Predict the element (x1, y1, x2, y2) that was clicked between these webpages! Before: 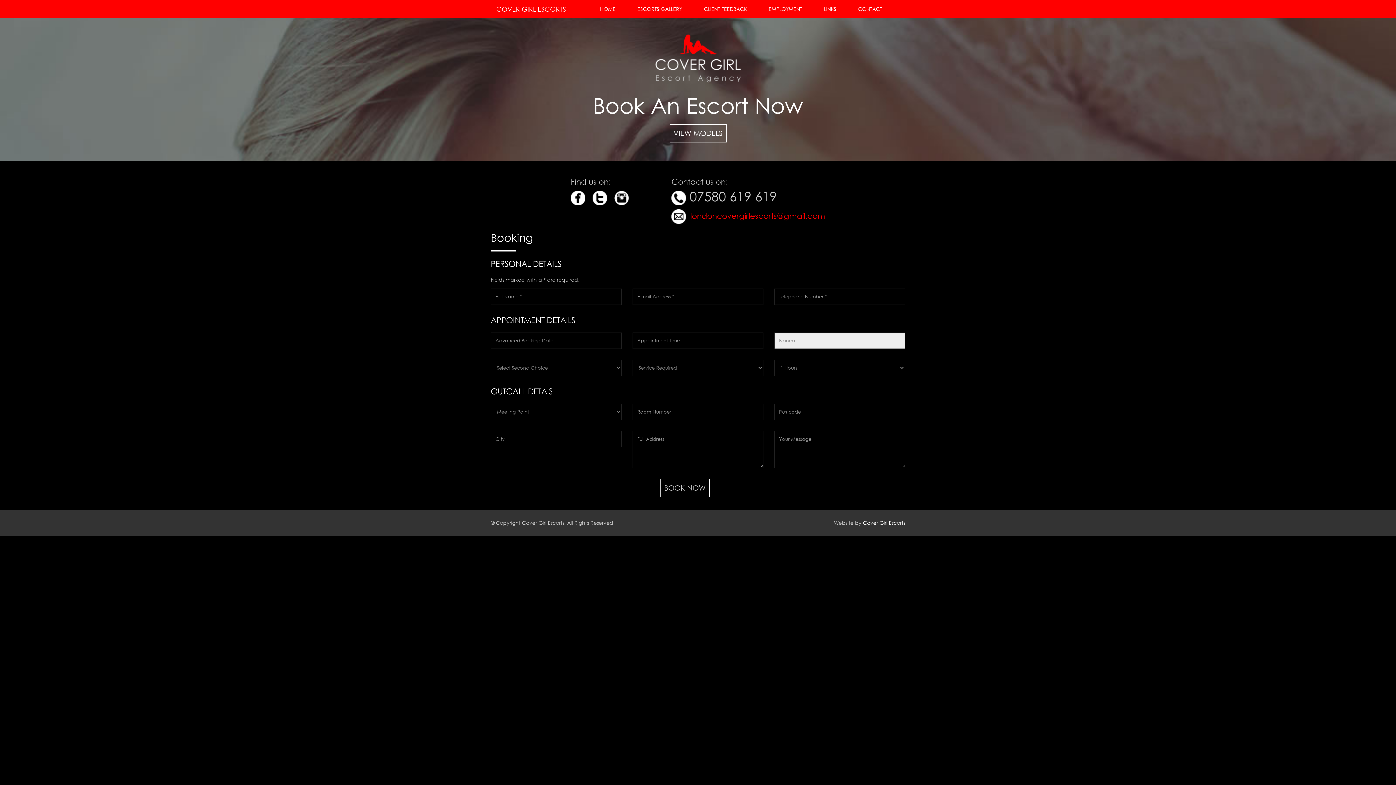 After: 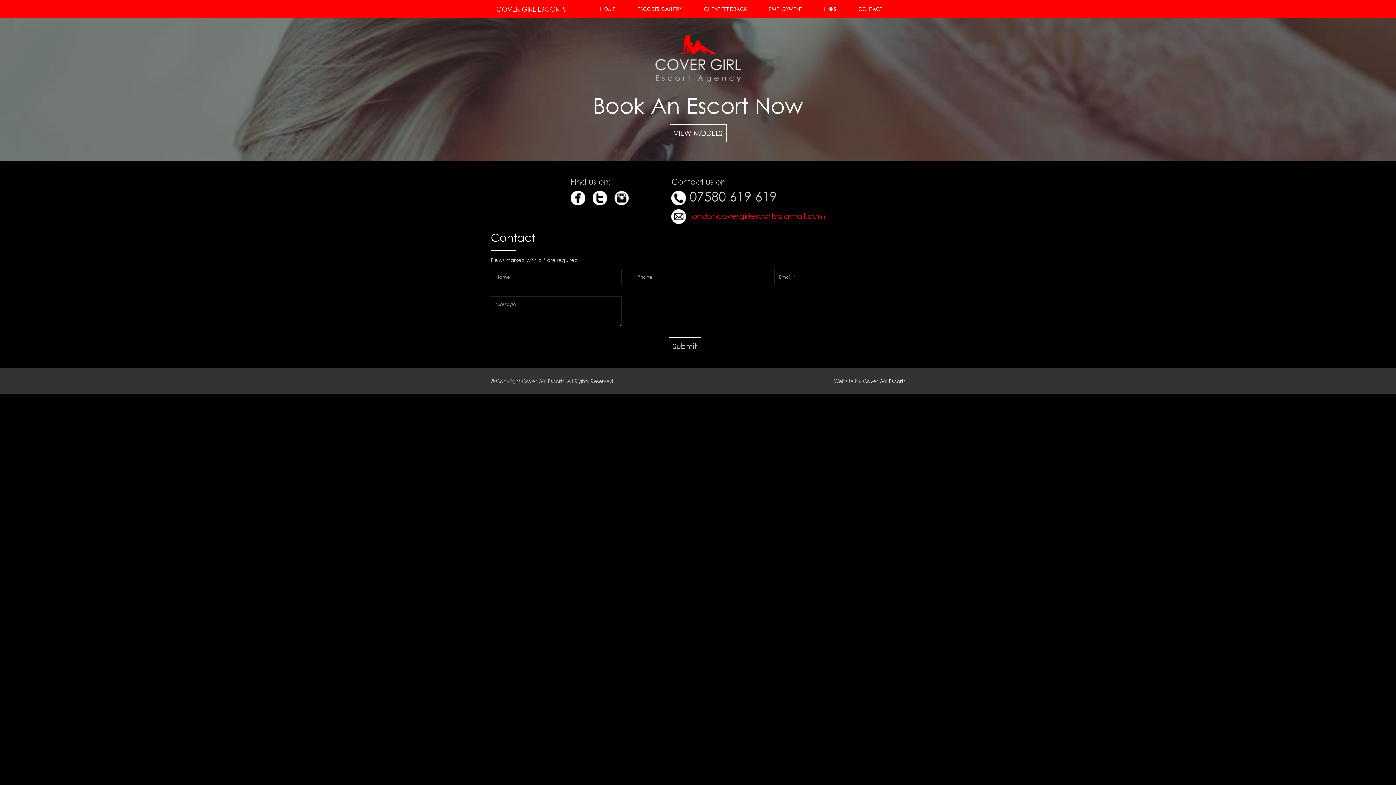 Action: bbox: (847, 0, 893, 18) label: CONTACT